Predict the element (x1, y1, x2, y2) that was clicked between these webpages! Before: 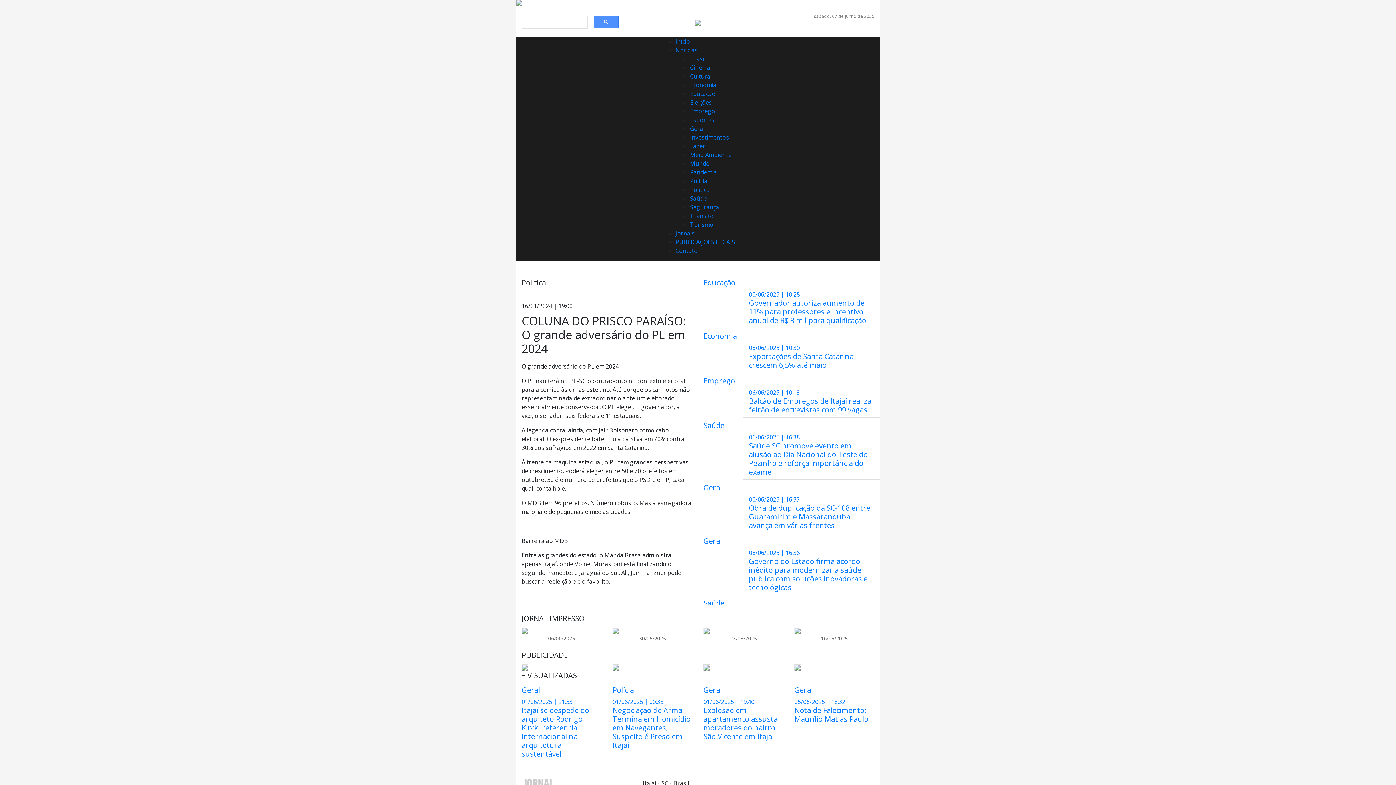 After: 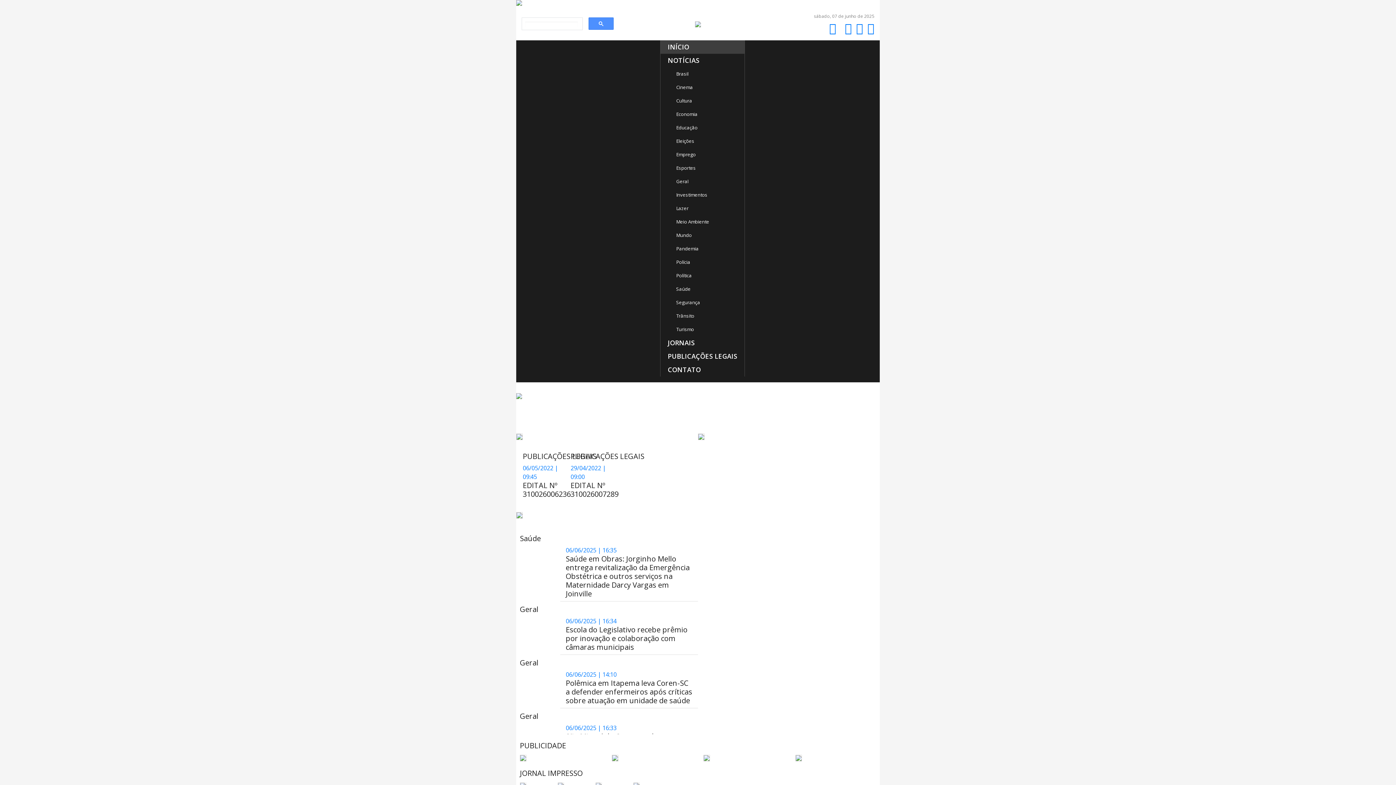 Action: label: PUBLICAÇÕES LEGAIS bbox: (675, 238, 735, 246)